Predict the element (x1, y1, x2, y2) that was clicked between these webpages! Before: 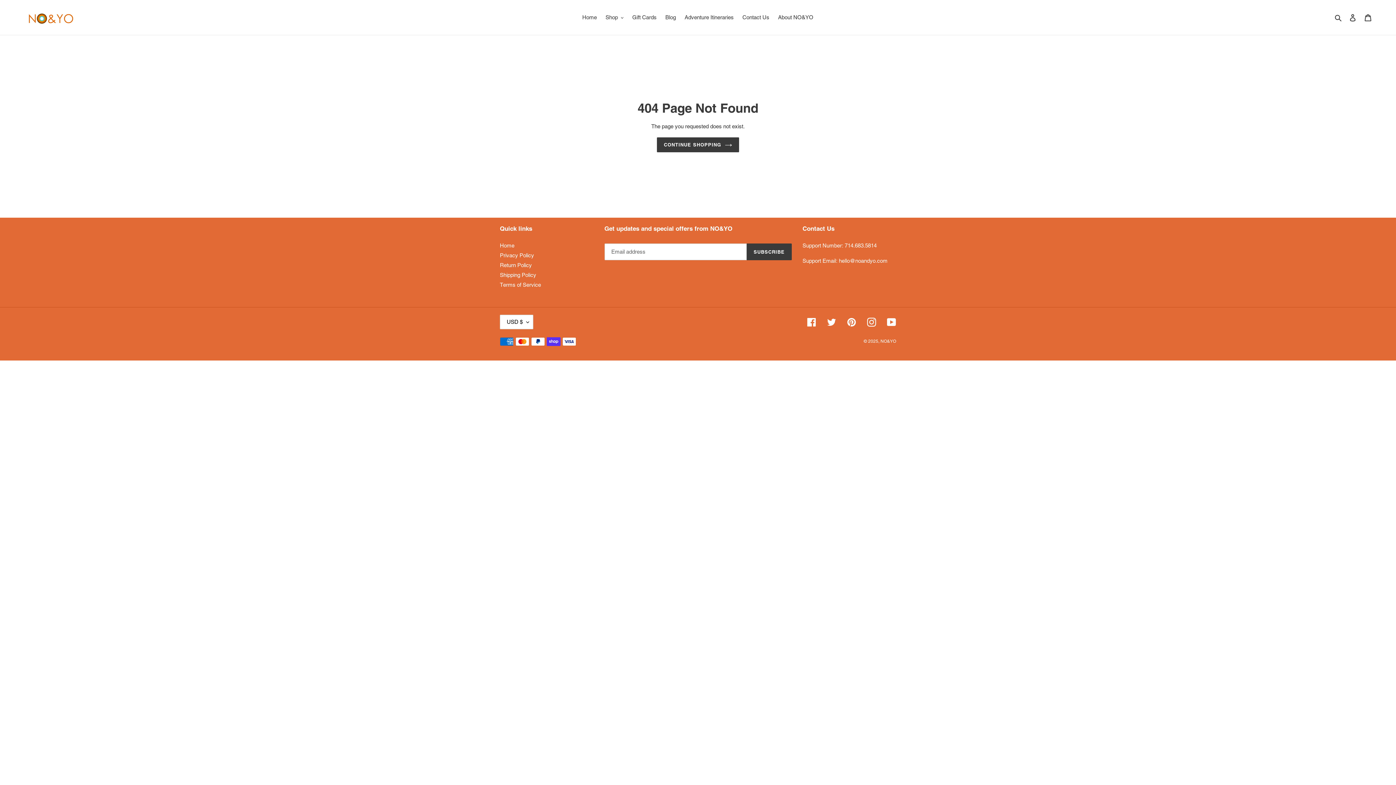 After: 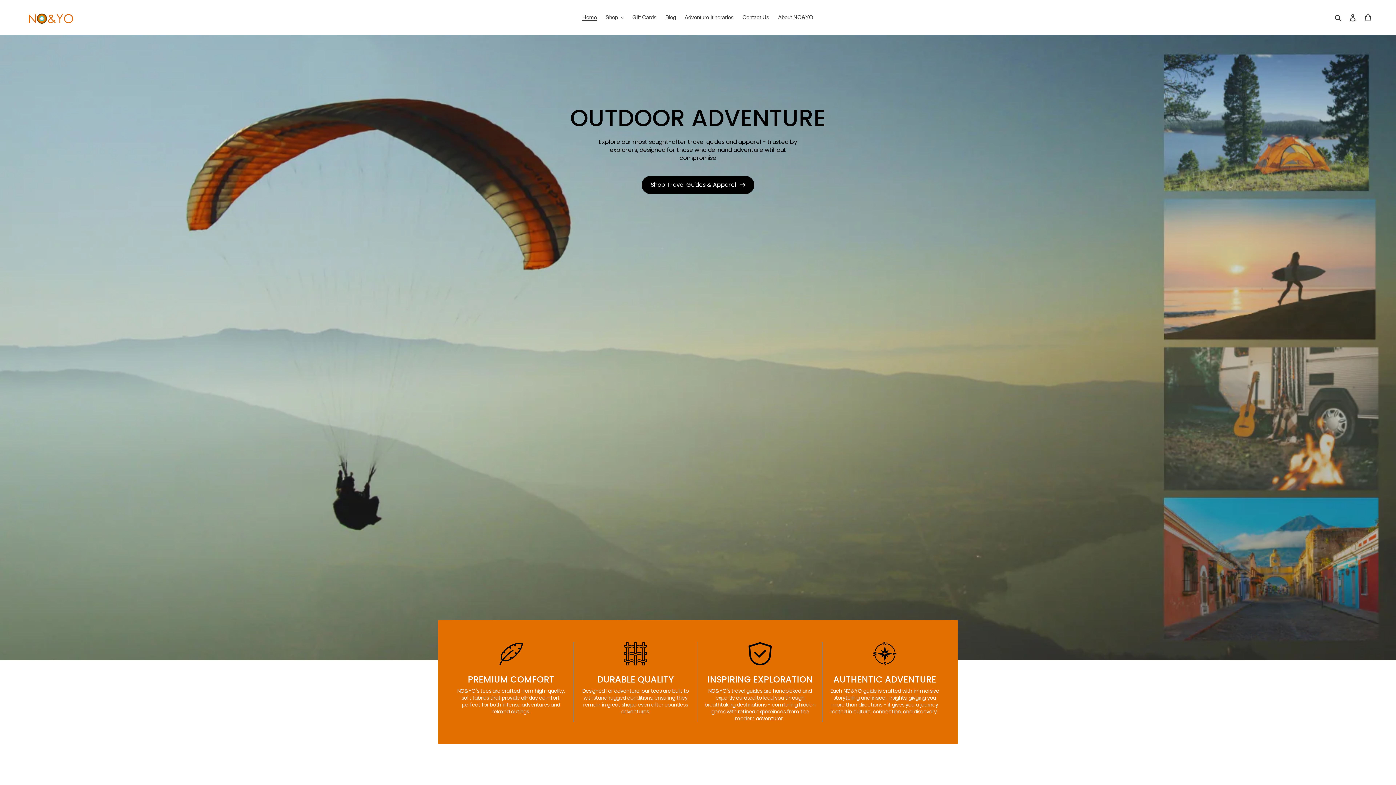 Action: bbox: (578, 12, 600, 22) label: Home